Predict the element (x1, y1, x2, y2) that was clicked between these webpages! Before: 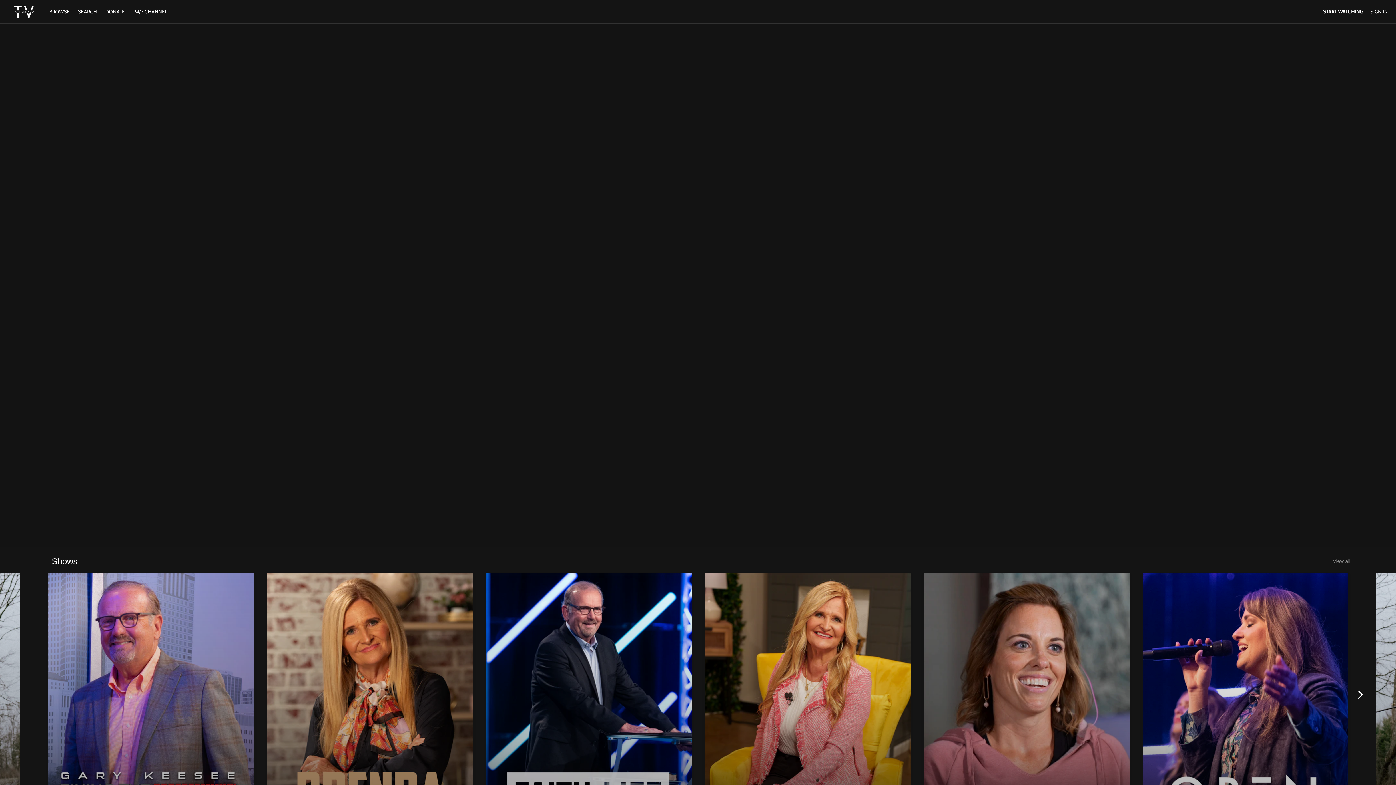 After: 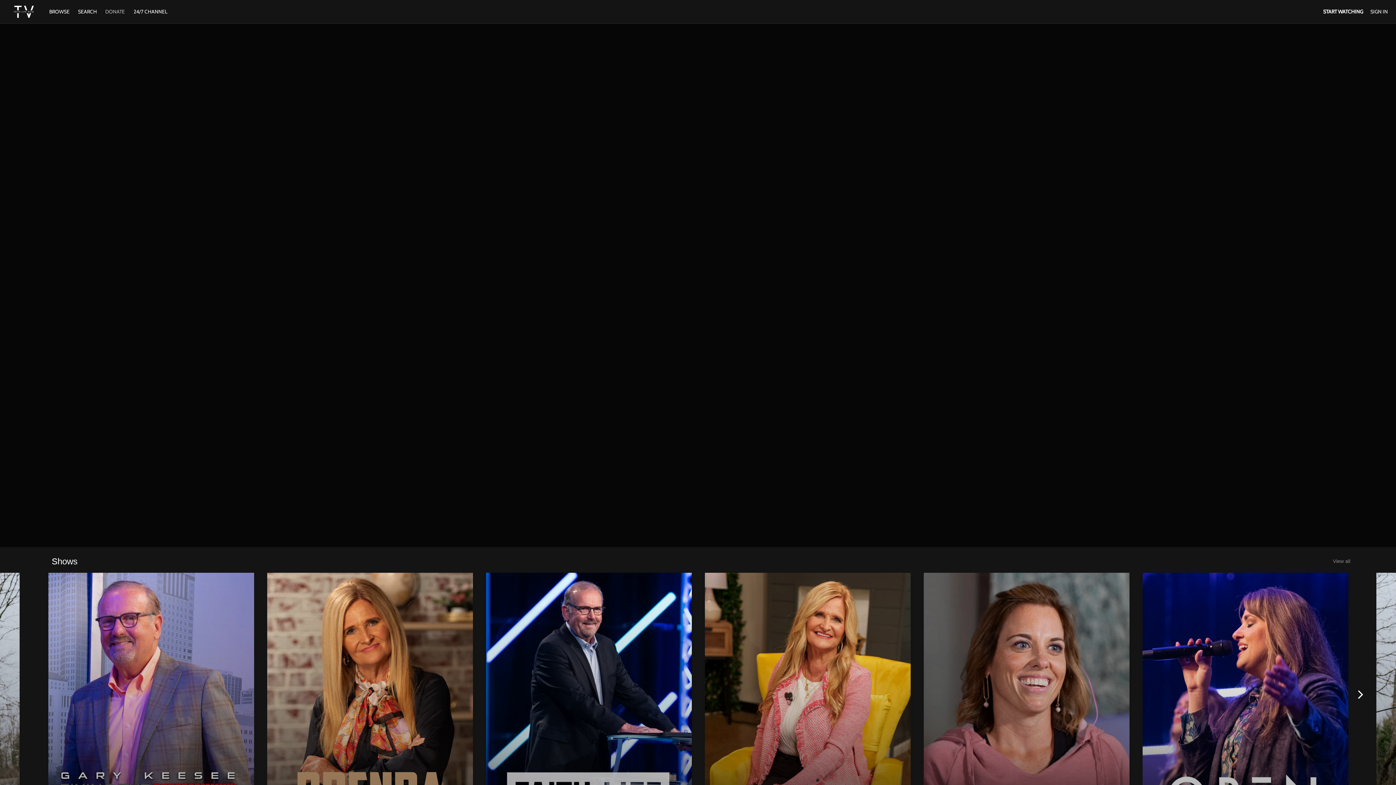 Action: label: DONATE bbox: (101, 8, 128, 14)